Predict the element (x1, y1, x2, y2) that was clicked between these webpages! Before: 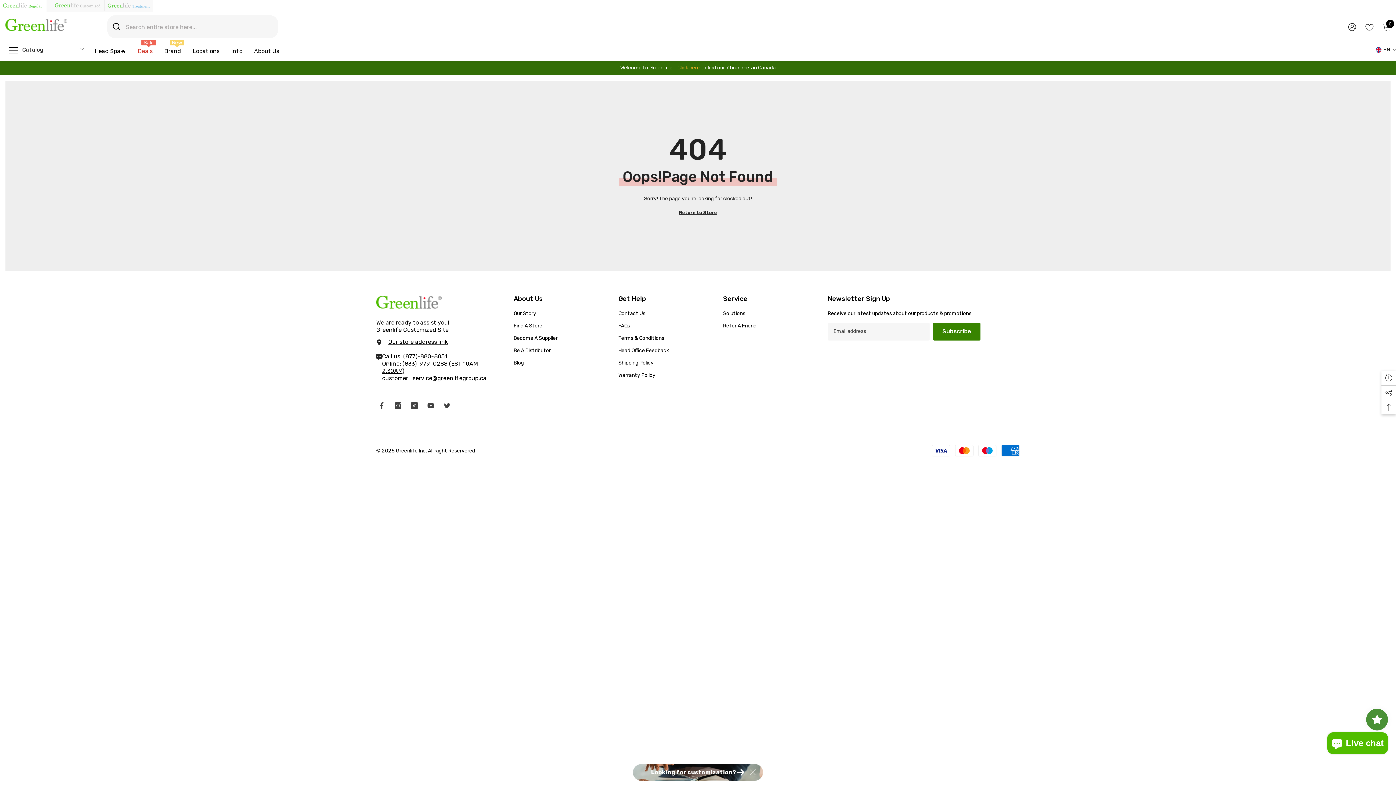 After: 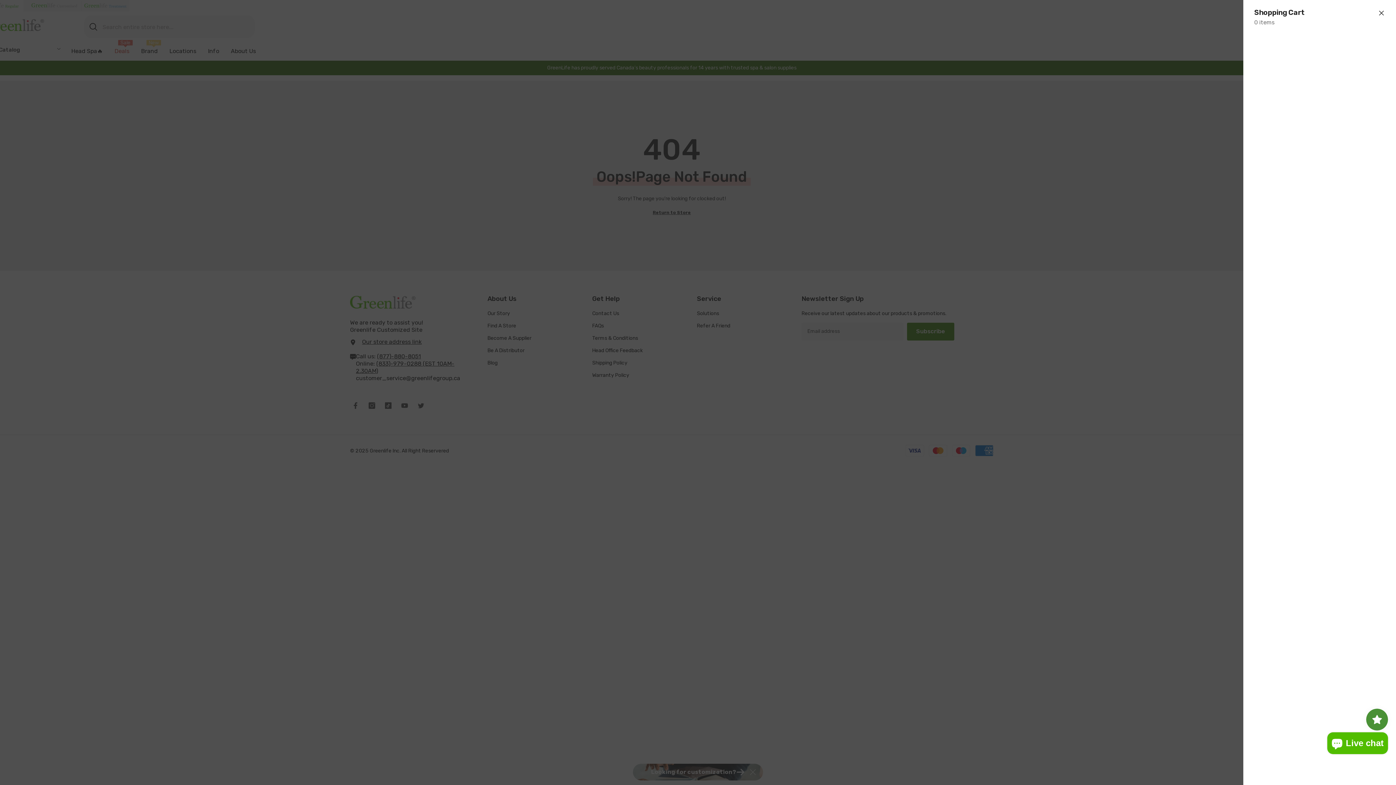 Action: label: 0
0 items bbox: (1382, 22, 1390, 30)